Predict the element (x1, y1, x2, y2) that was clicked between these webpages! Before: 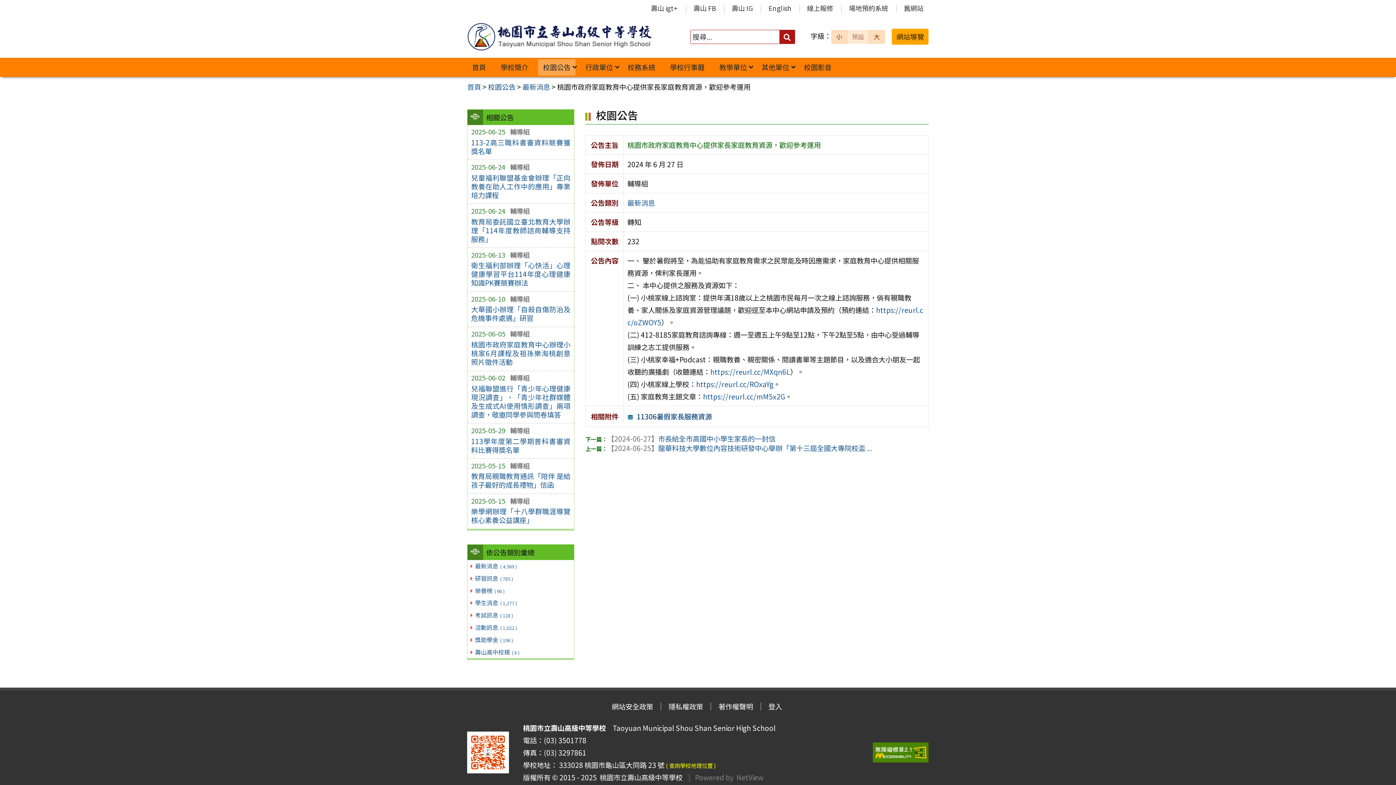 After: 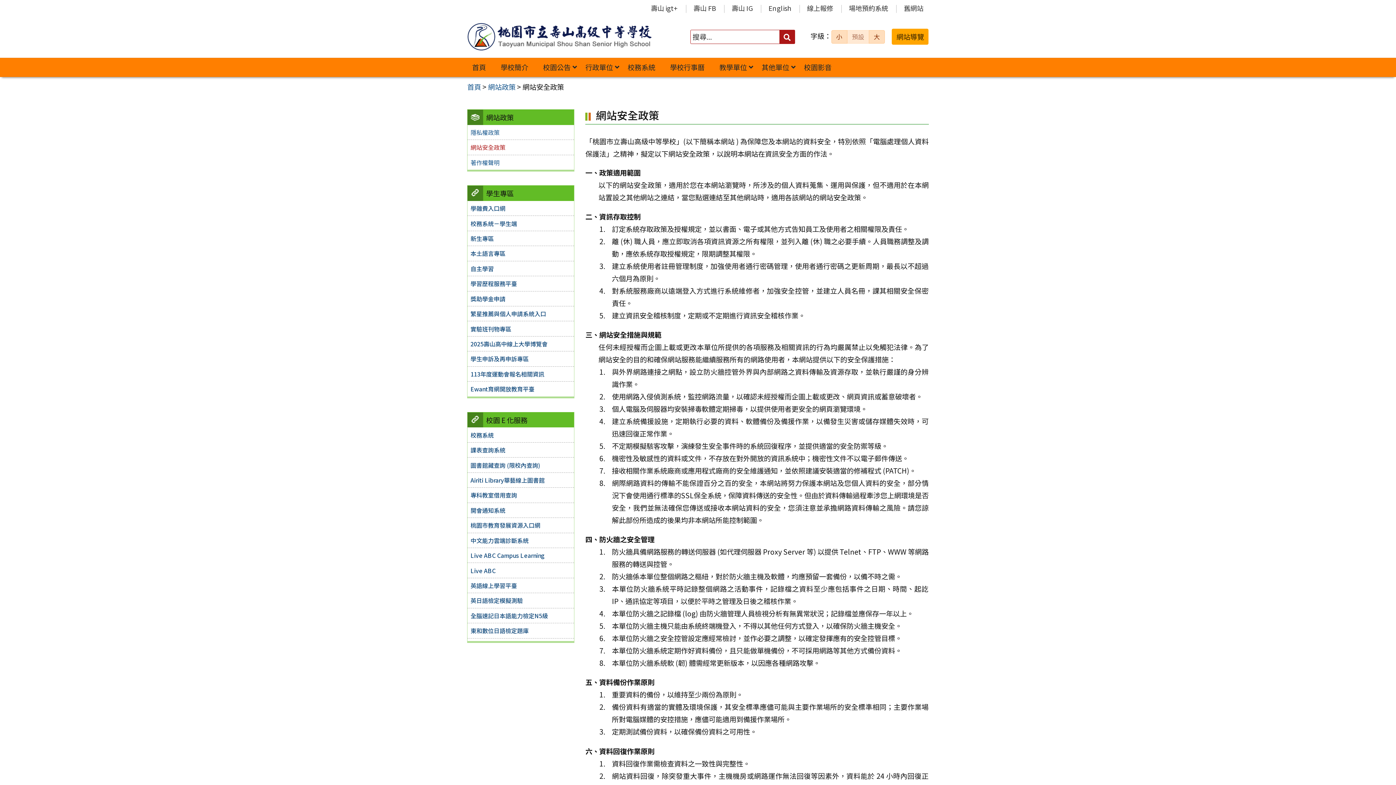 Action: label: 網站安全政策 bbox: (606, 699, 658, 713)